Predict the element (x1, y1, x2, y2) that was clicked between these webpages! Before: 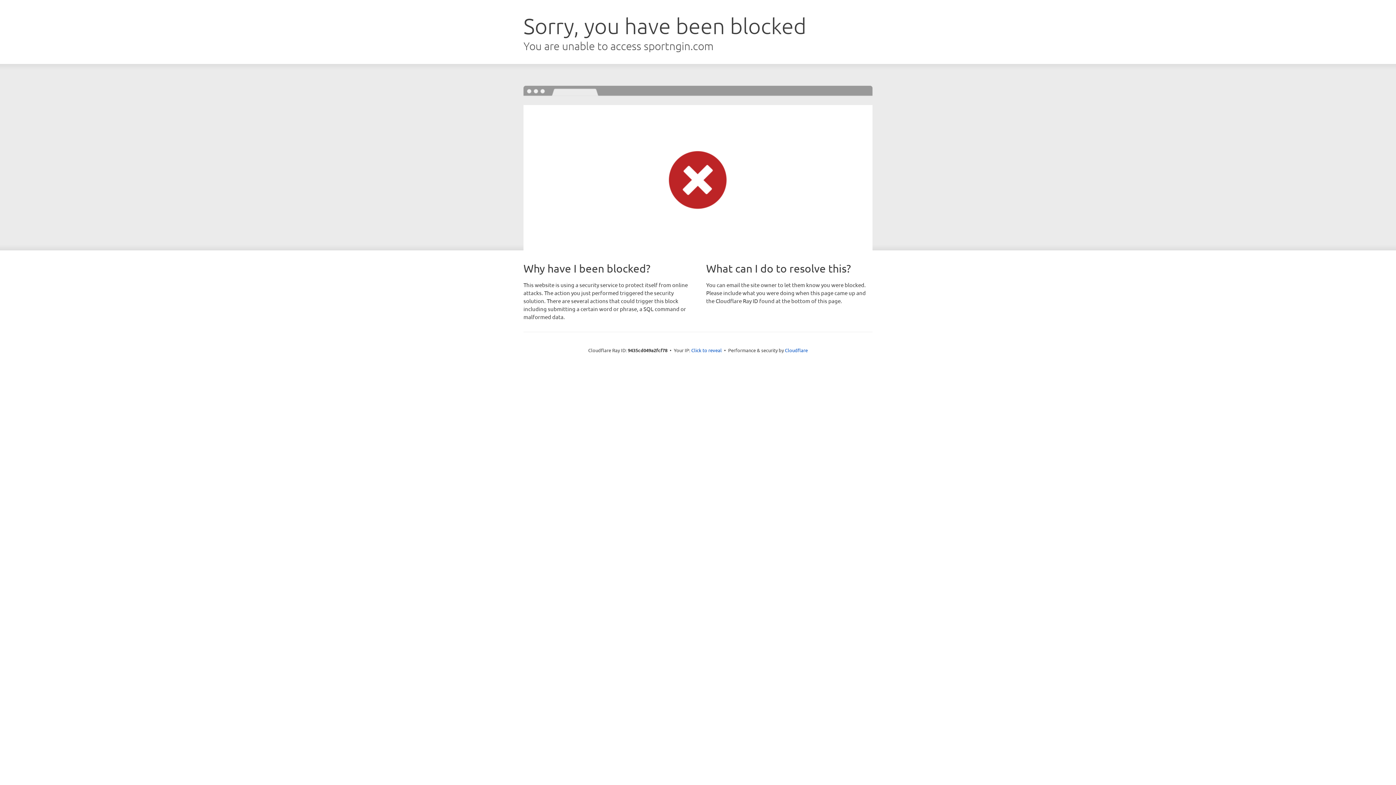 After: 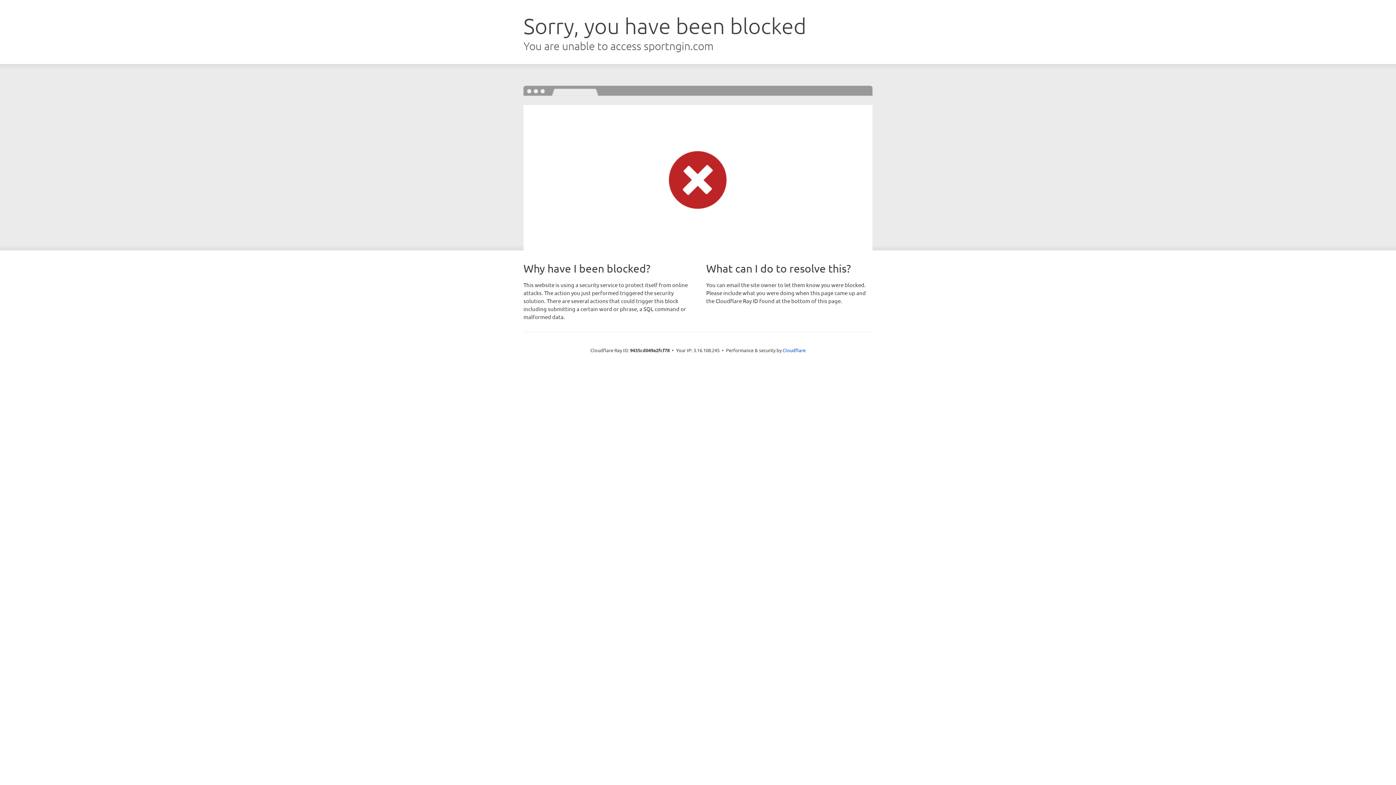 Action: label: Click to reveal bbox: (691, 346, 722, 353)